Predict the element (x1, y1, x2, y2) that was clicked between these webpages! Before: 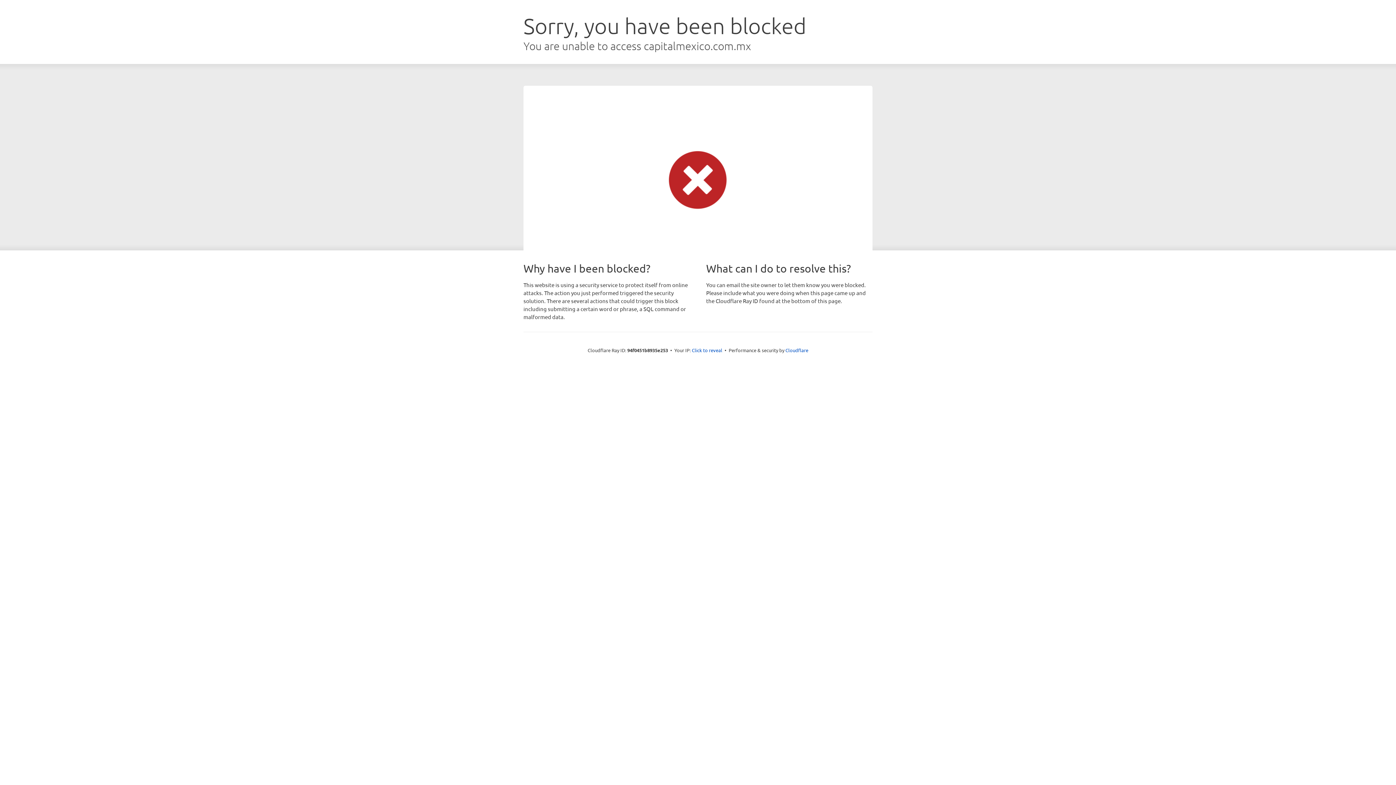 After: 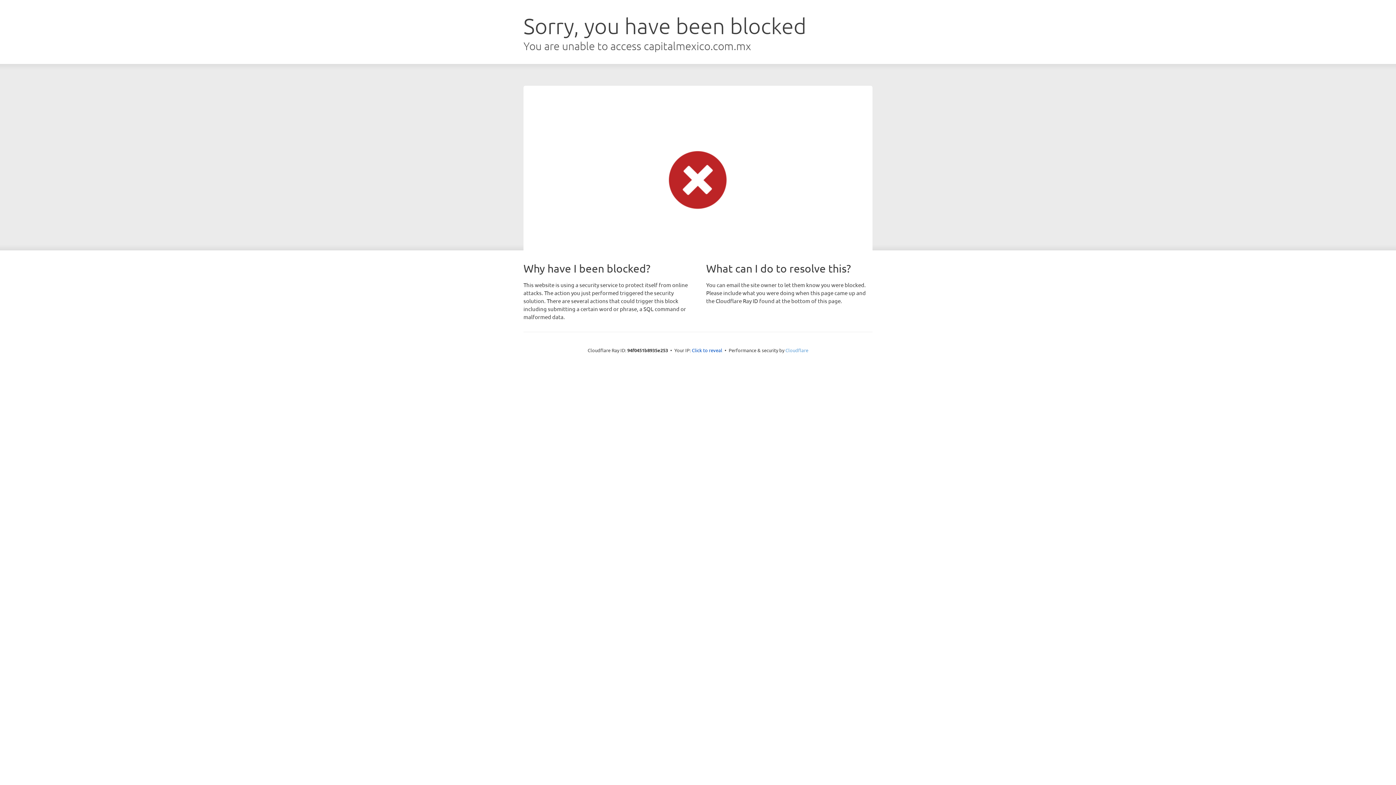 Action: label: Cloudflare bbox: (785, 347, 808, 353)